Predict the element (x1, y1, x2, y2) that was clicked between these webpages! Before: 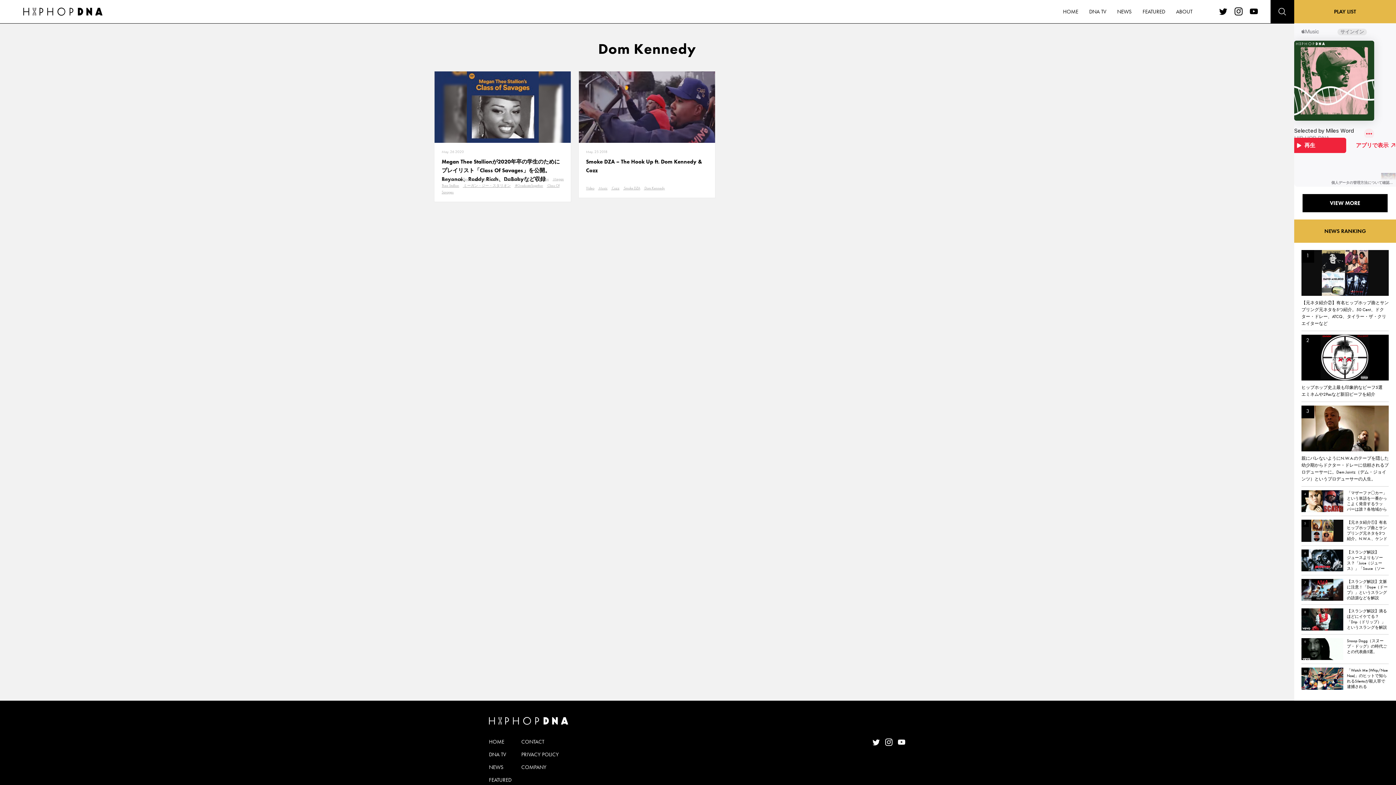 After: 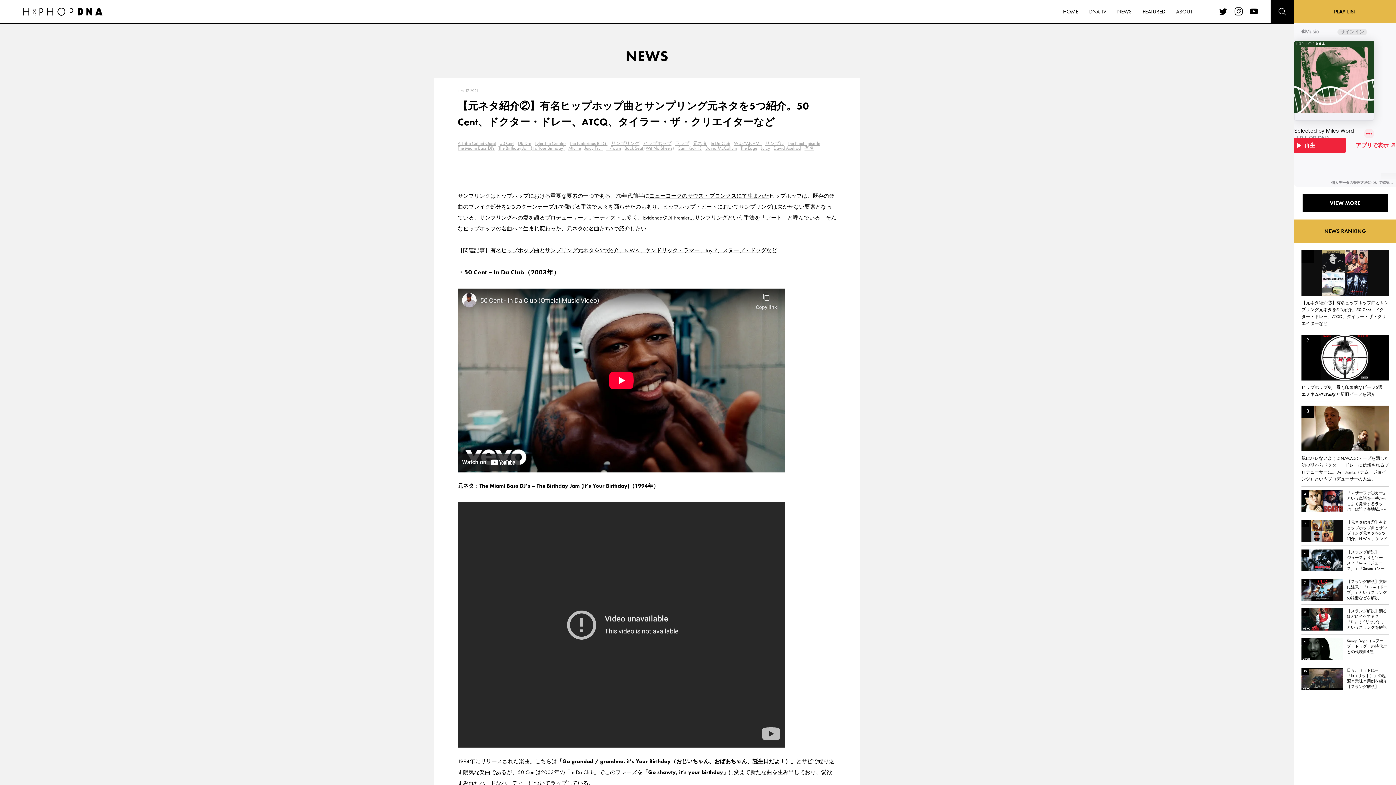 Action: bbox: (1301, 250, 1389, 327) label: 【元ネタ紹介②】有名ヒップホップ曲とサンプリング元ネタを5つ紹介。50 Cent、ドクター・ドレー、ATCQ、タイラー・ザ・クリエイターなど